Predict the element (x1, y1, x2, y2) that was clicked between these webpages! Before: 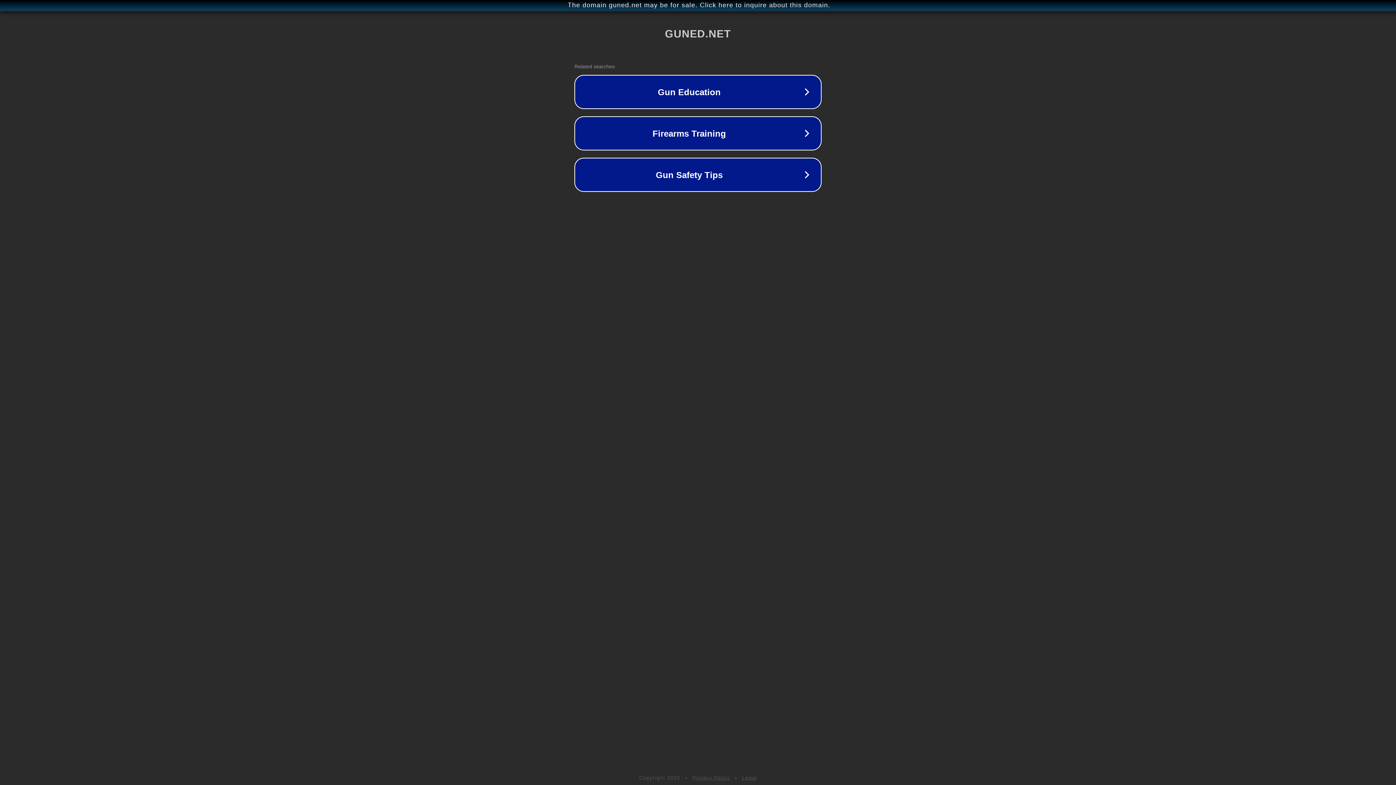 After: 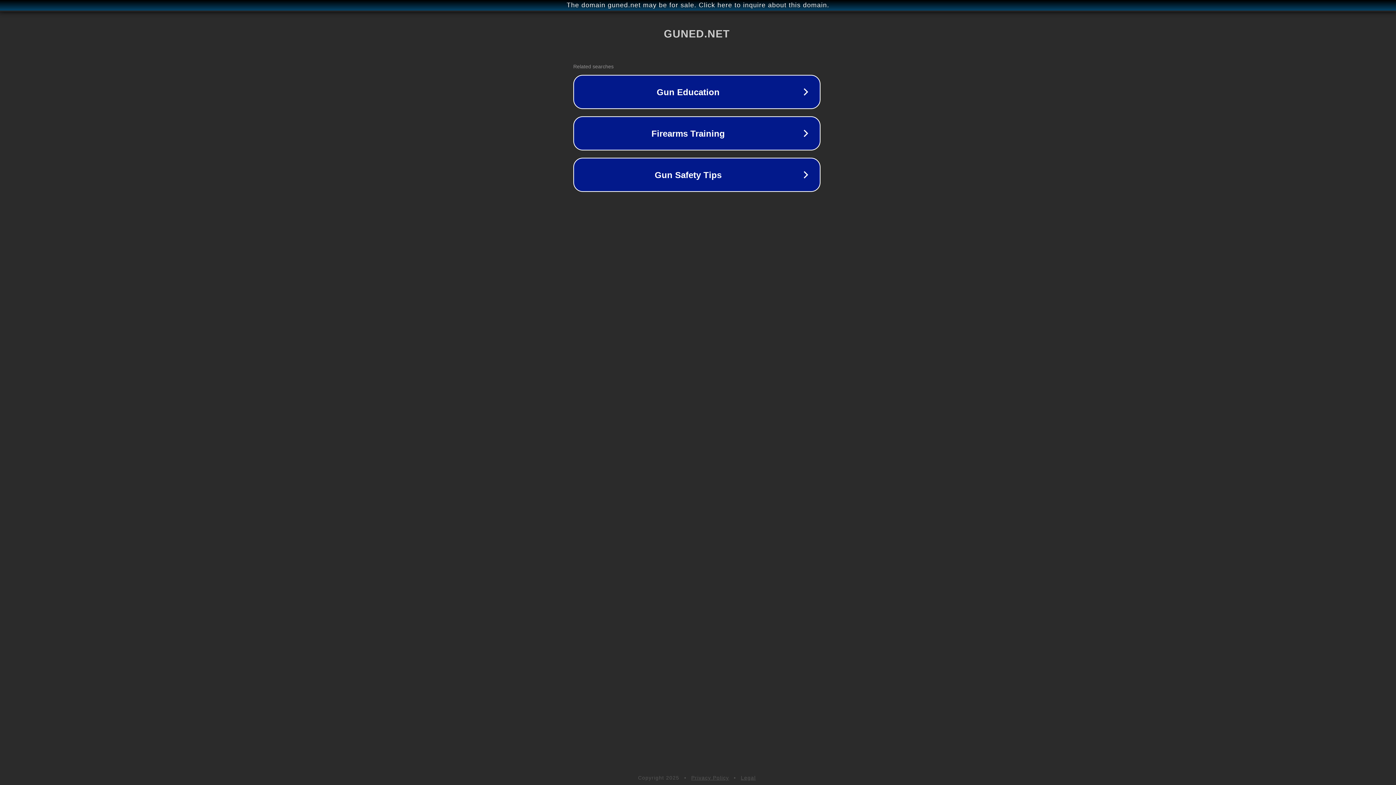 Action: label: The domain guned.net may be for sale. Click here to inquire about this domain. bbox: (1, 1, 1397, 9)